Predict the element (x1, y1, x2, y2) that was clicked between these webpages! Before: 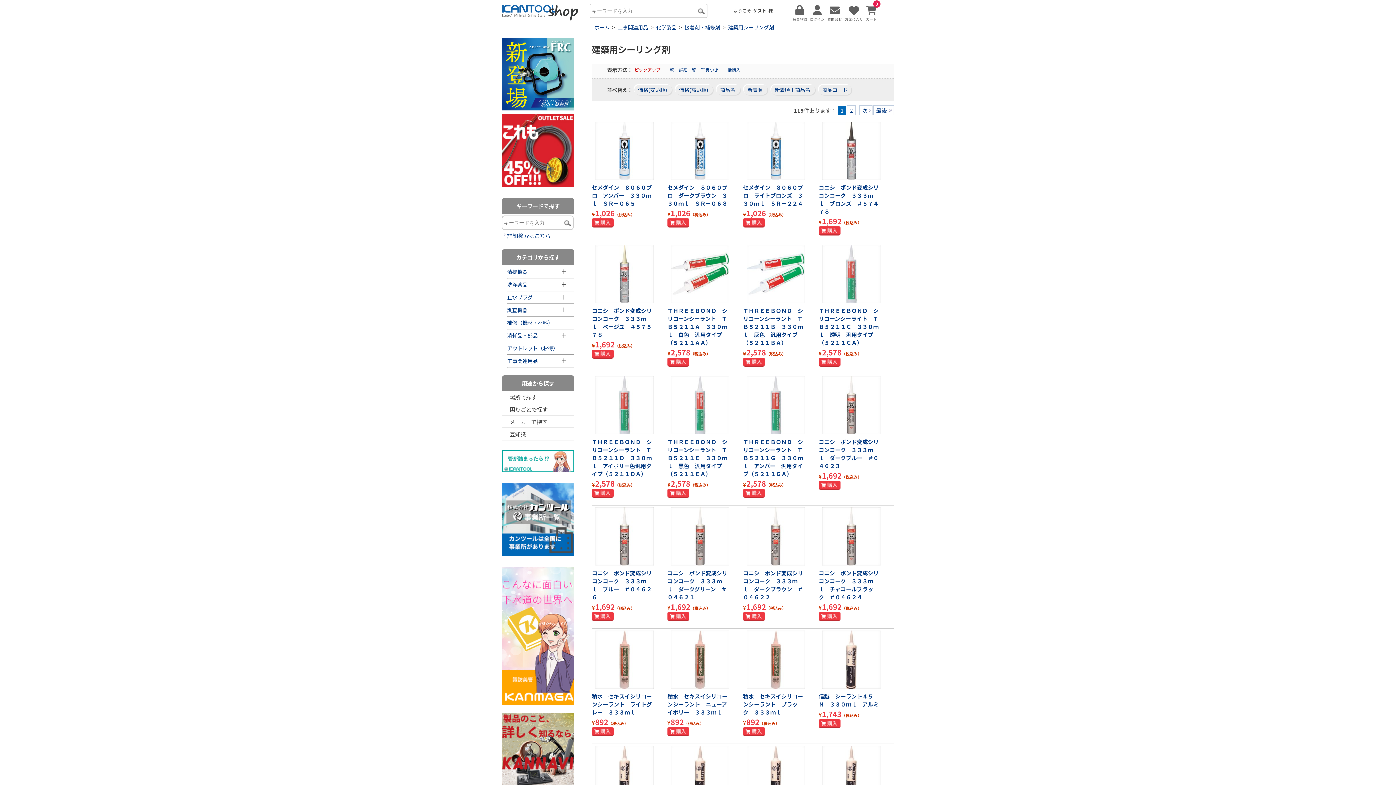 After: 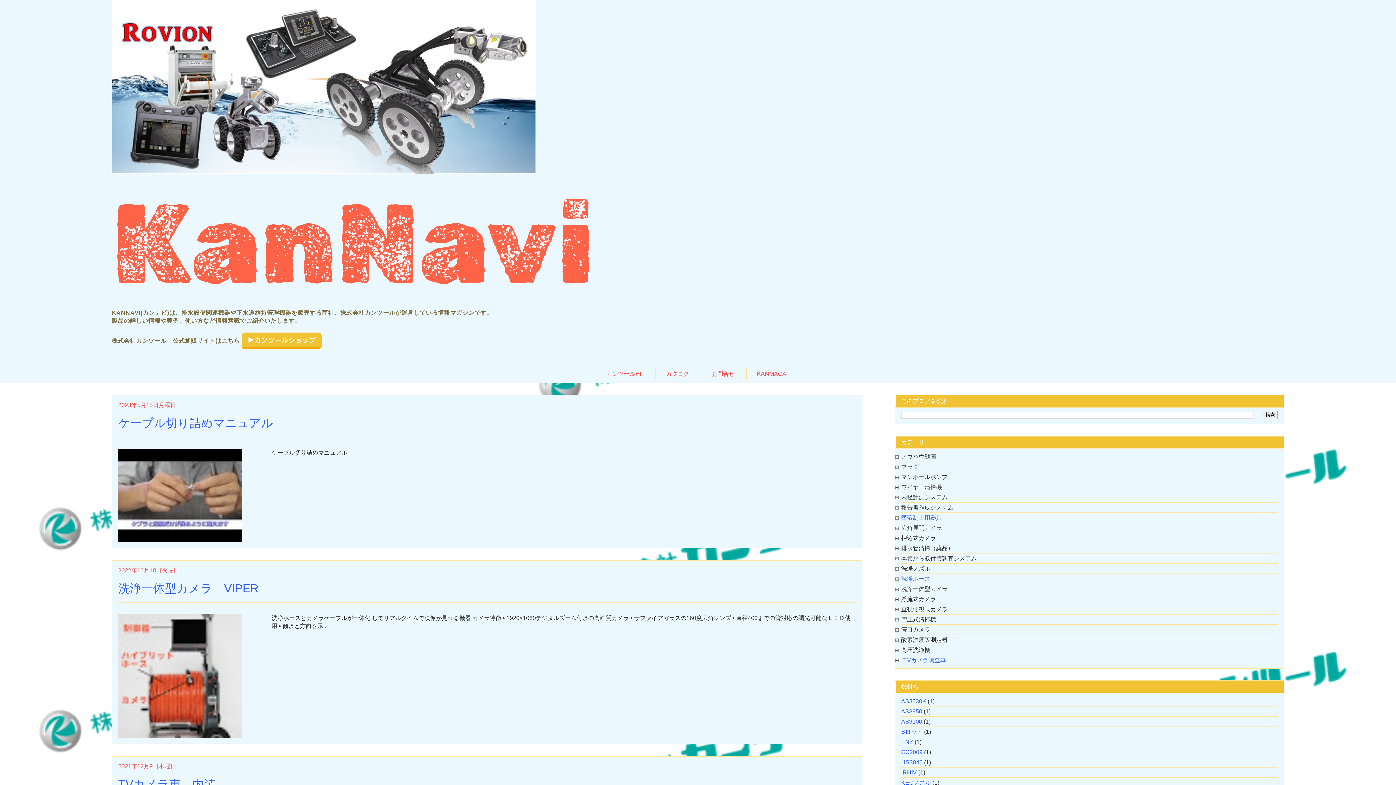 Action: bbox: (501, 746, 574, 754)